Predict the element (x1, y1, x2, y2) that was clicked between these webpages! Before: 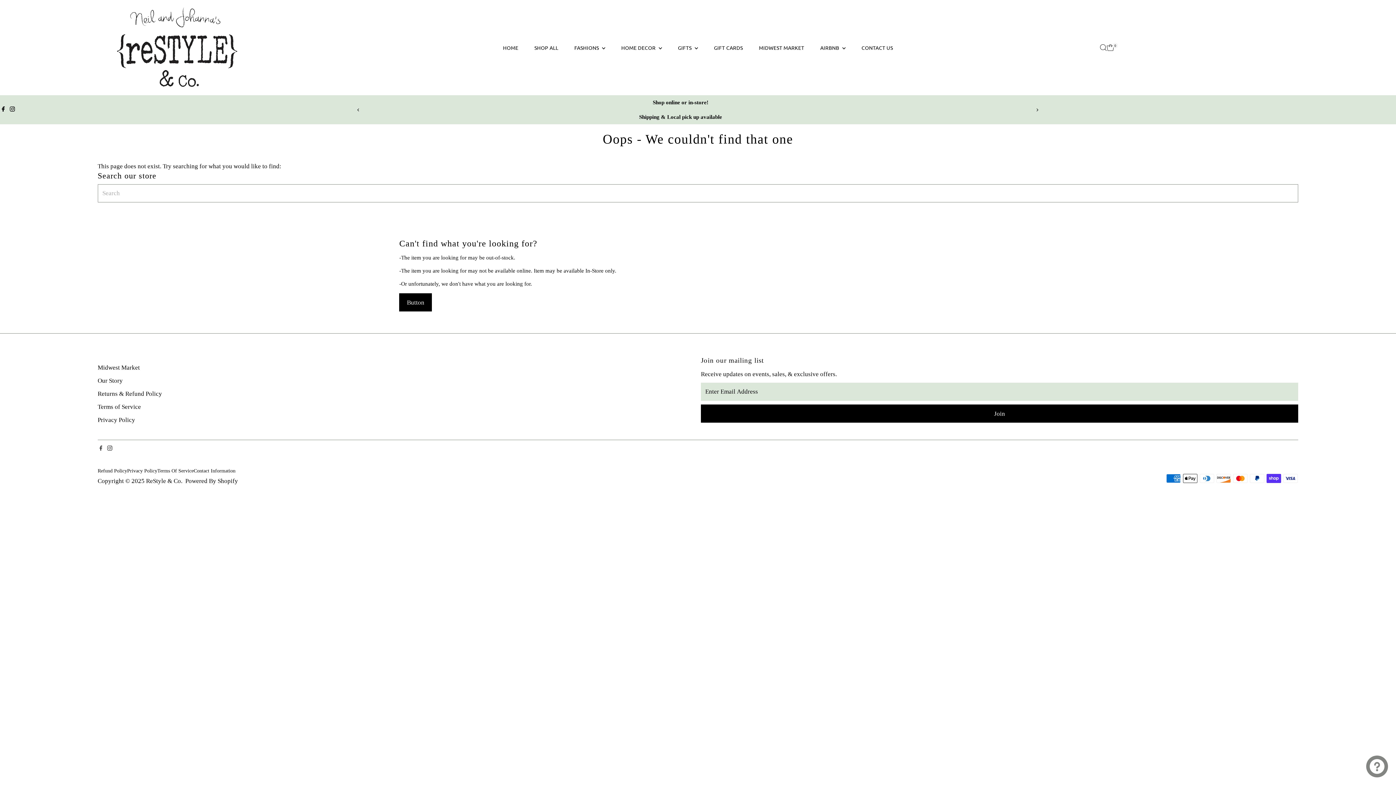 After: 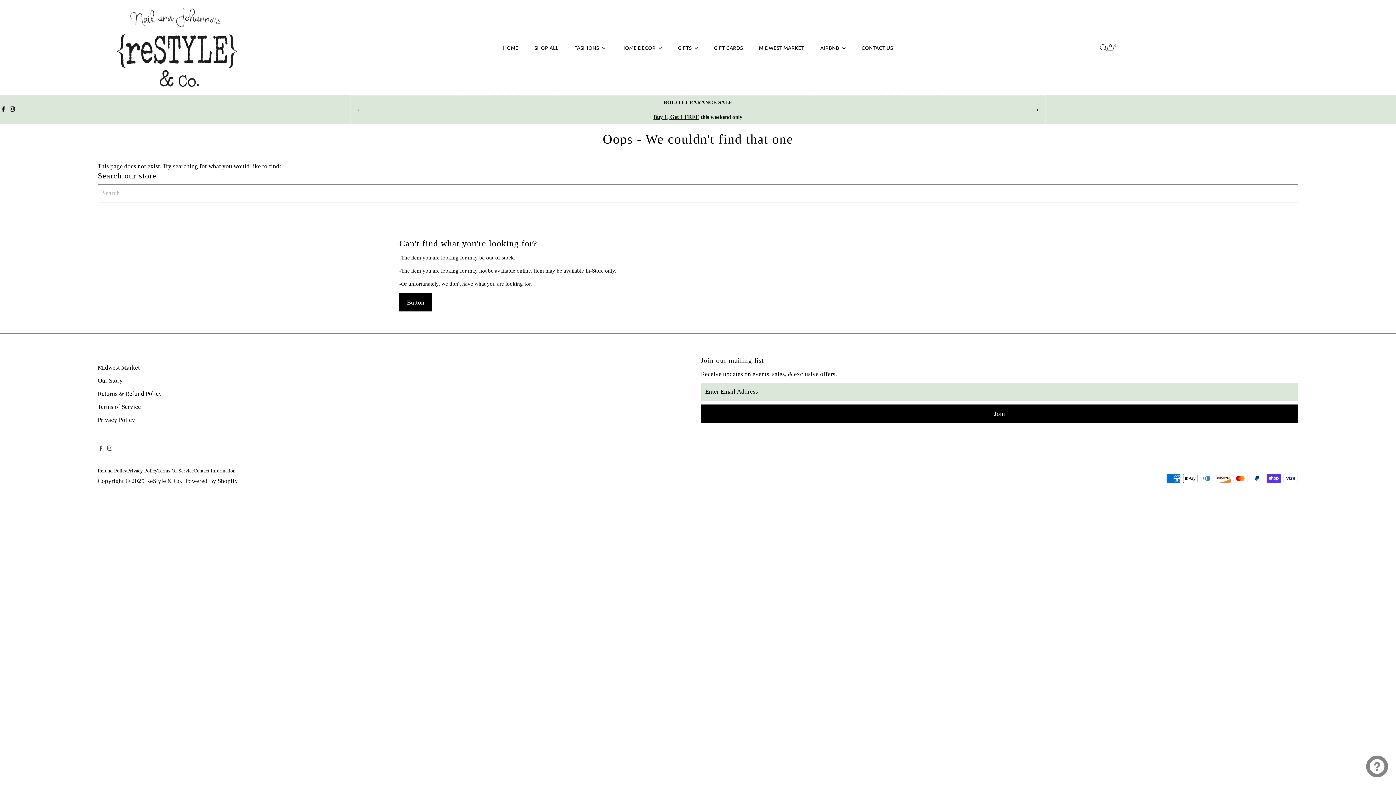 Action: bbox: (350, 101, 366, 118) label: Previous